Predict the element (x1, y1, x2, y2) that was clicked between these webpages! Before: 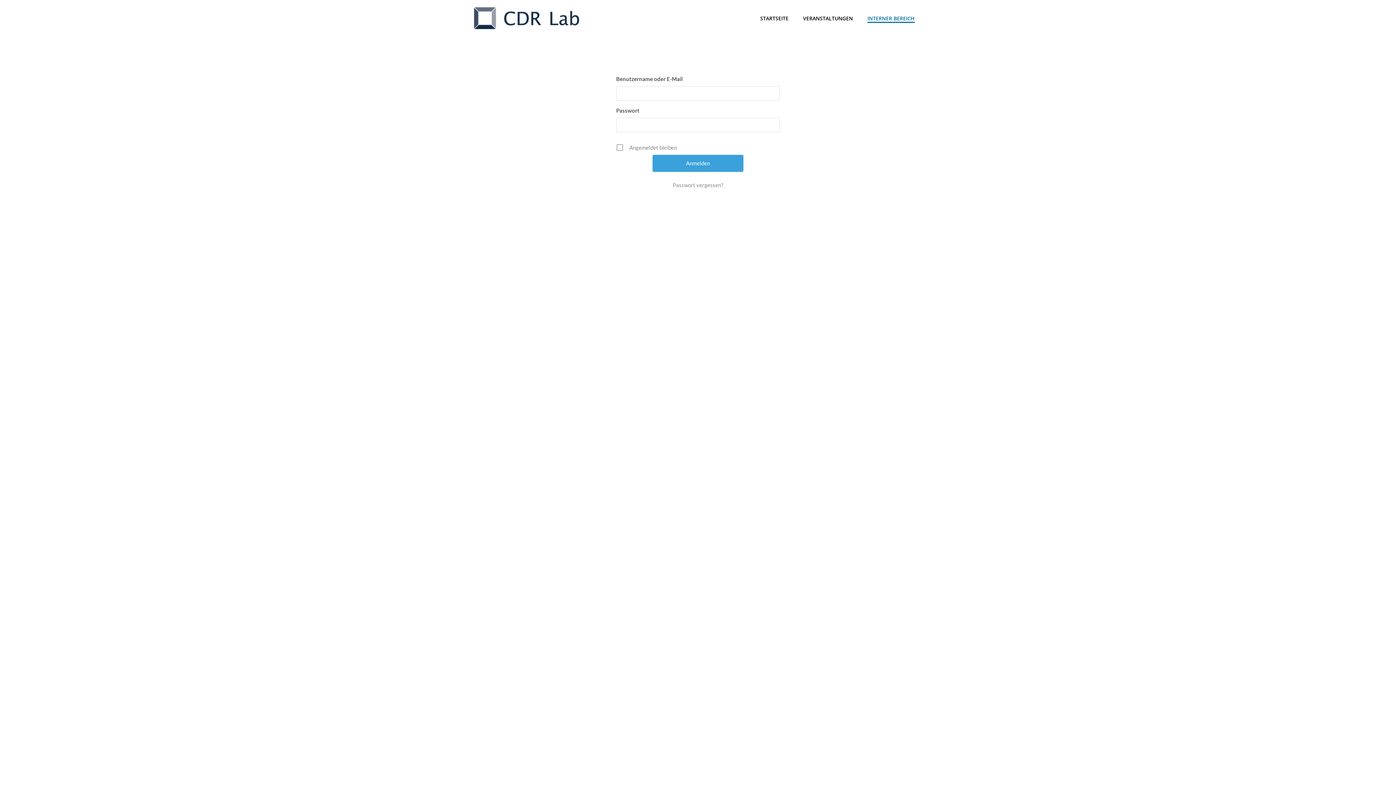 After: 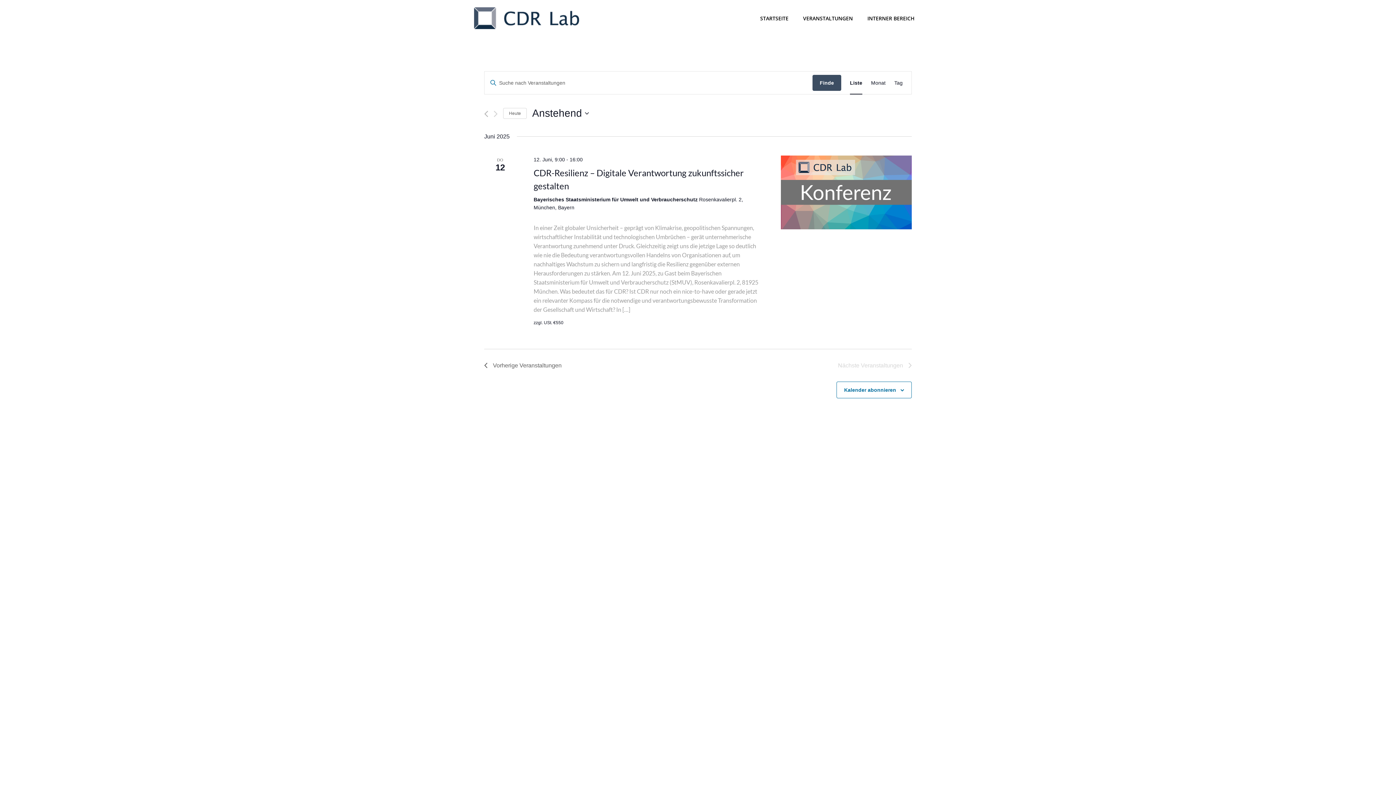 Action: label: VERANSTALTUNGEN bbox: (803, 14, 853, 22)